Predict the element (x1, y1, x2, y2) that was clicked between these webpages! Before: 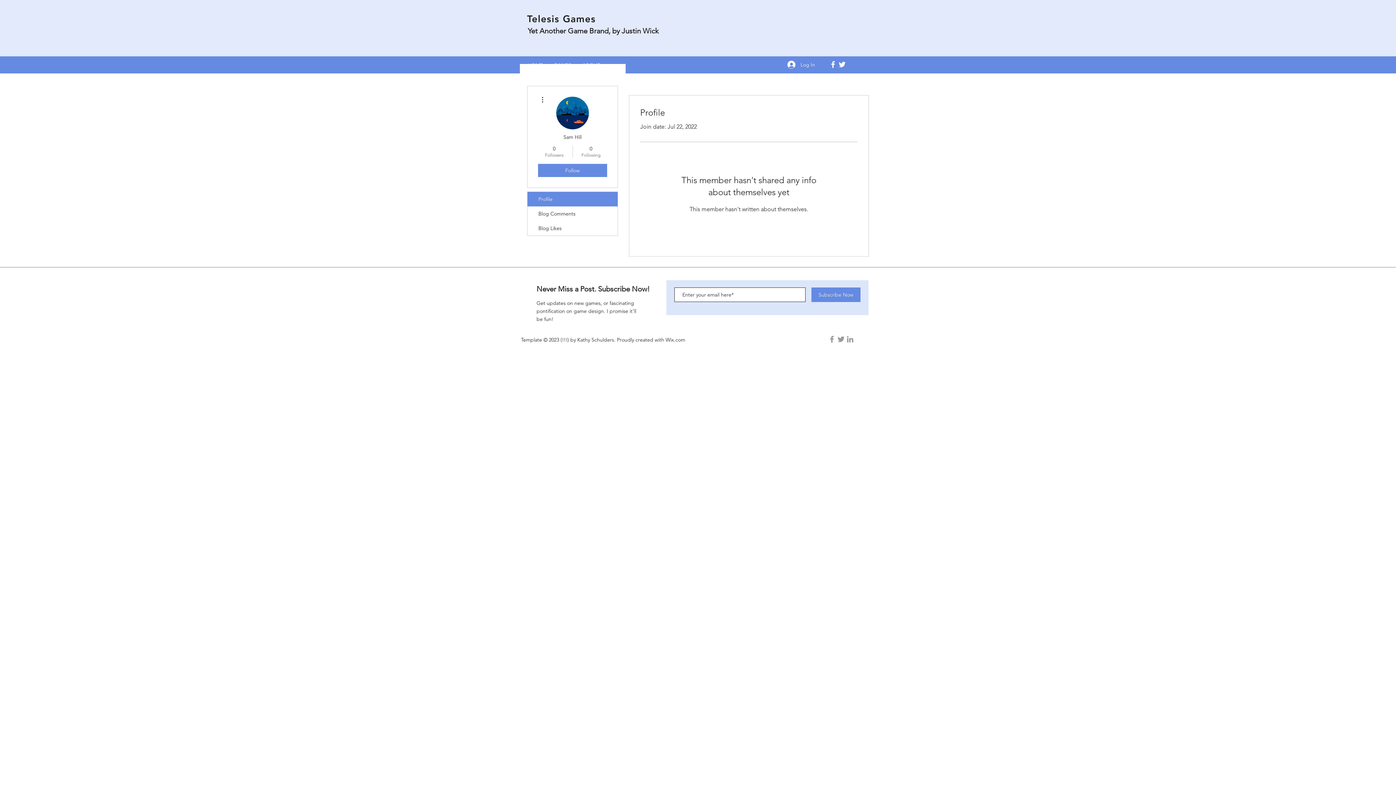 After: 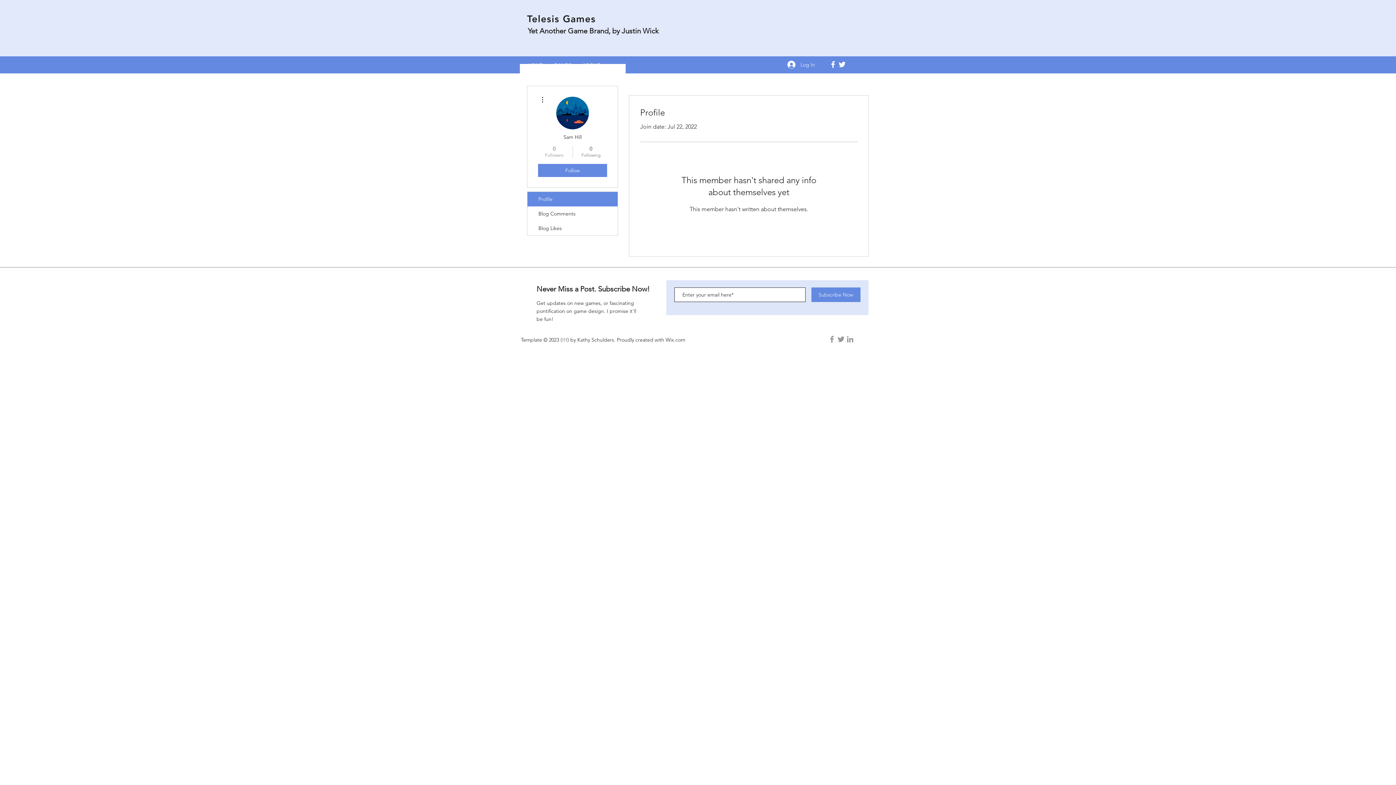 Action: bbox: (539, 145, 569, 158) label: 0
Followers